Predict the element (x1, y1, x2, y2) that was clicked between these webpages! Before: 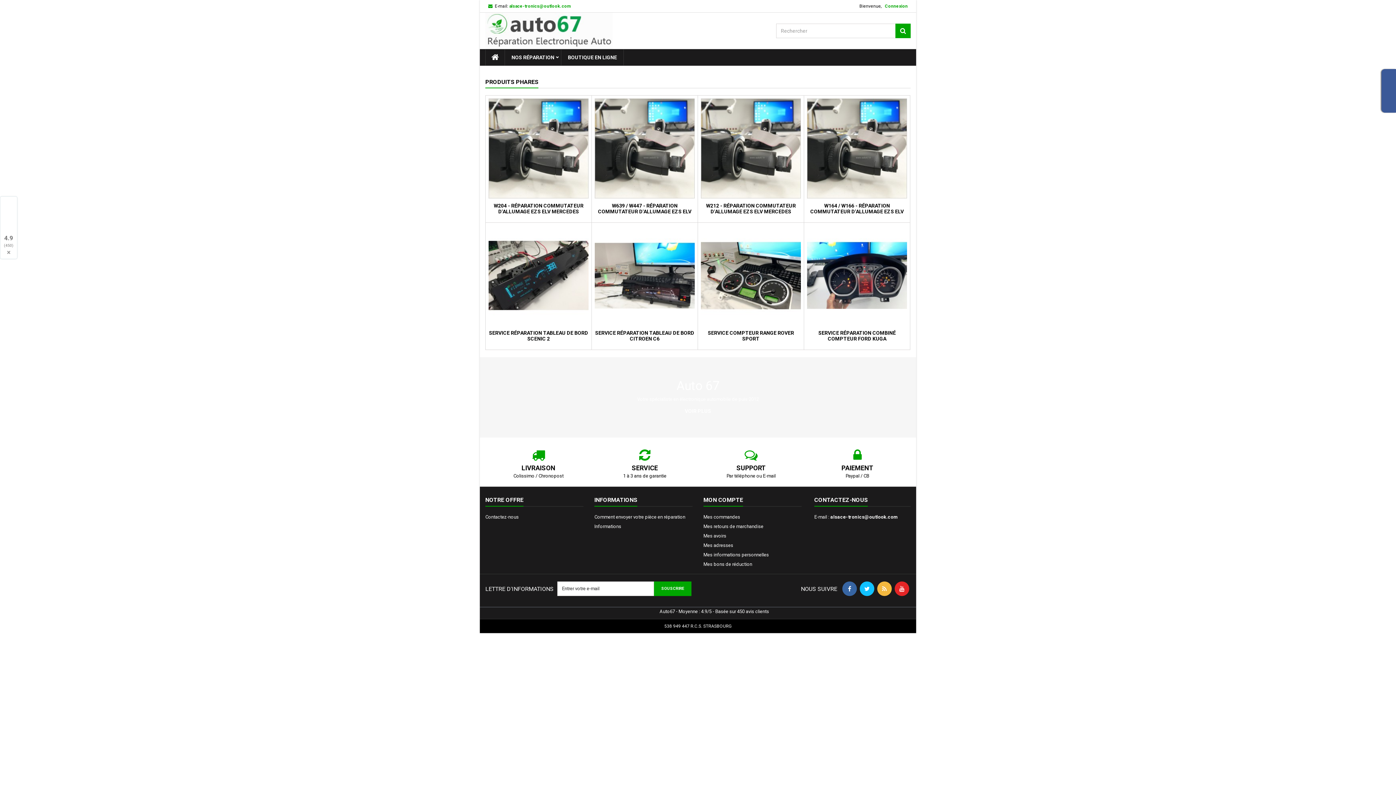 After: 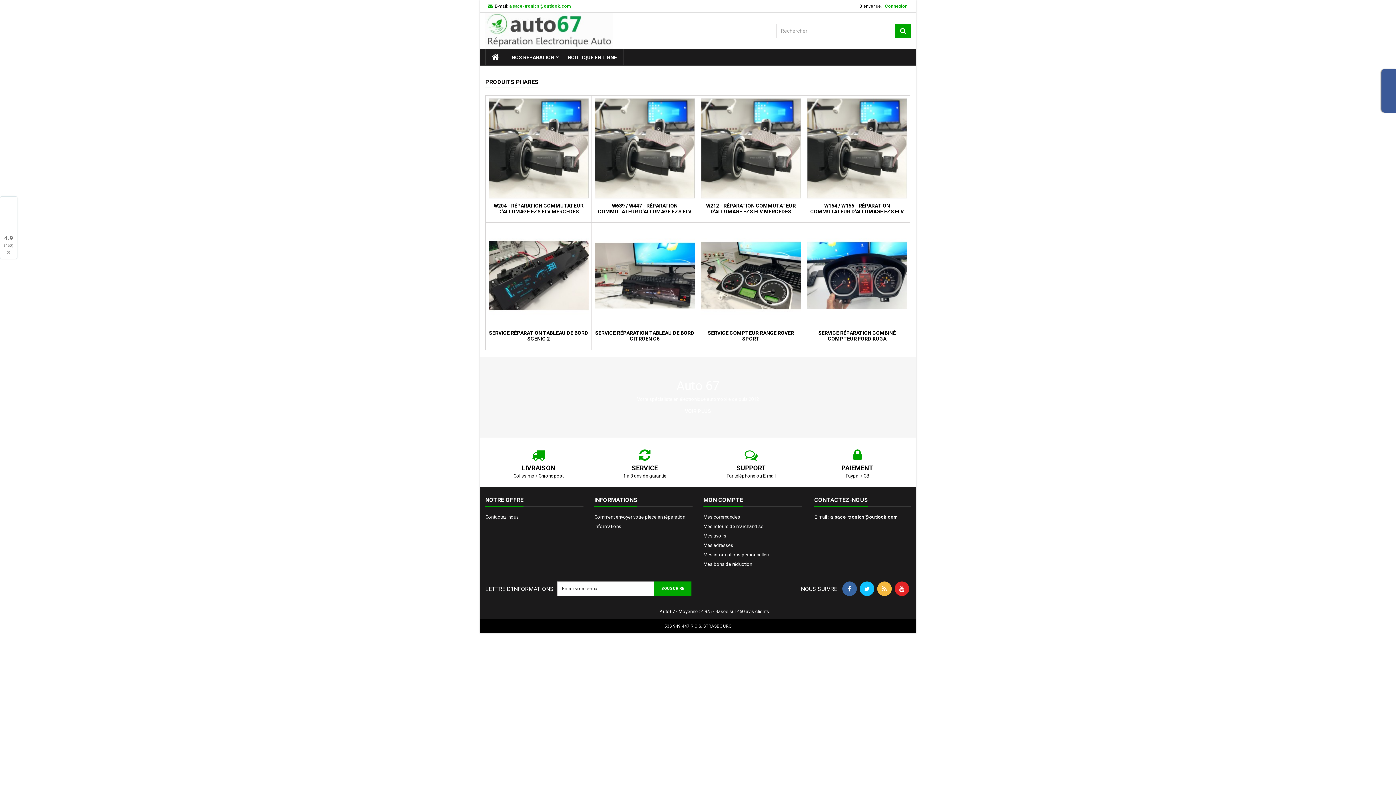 Action: bbox: (860, 581, 874, 596)